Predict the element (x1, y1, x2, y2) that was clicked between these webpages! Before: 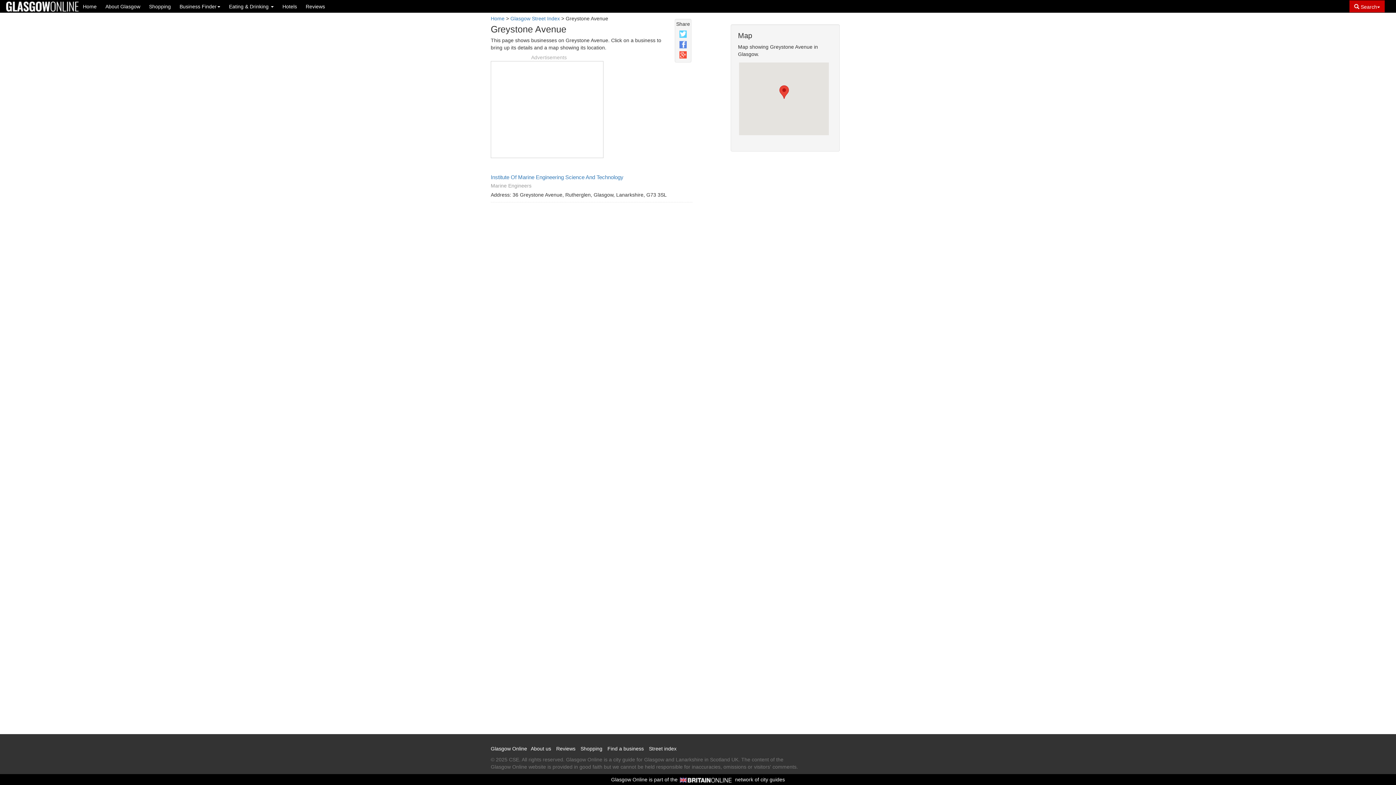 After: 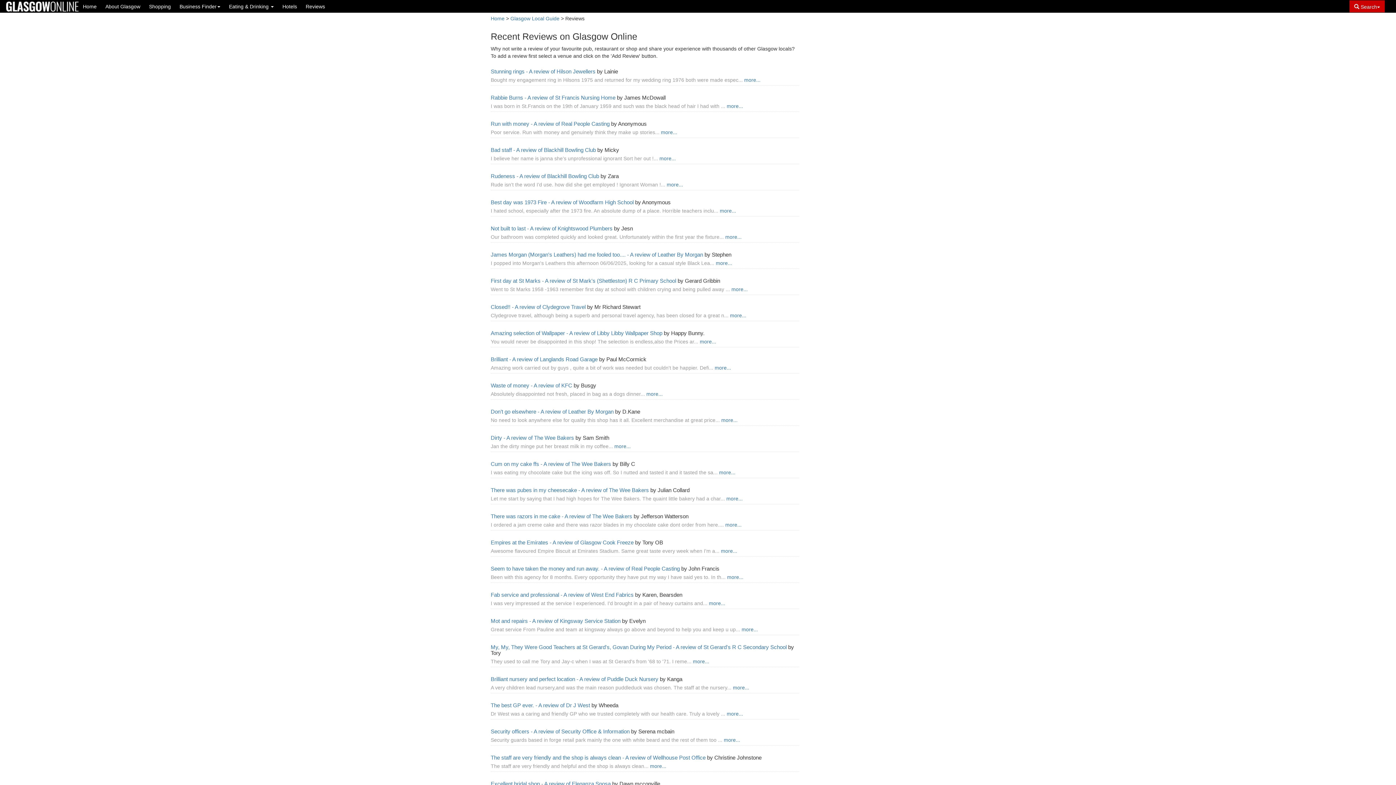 Action: bbox: (301, 0, 329, 12) label: Reviews